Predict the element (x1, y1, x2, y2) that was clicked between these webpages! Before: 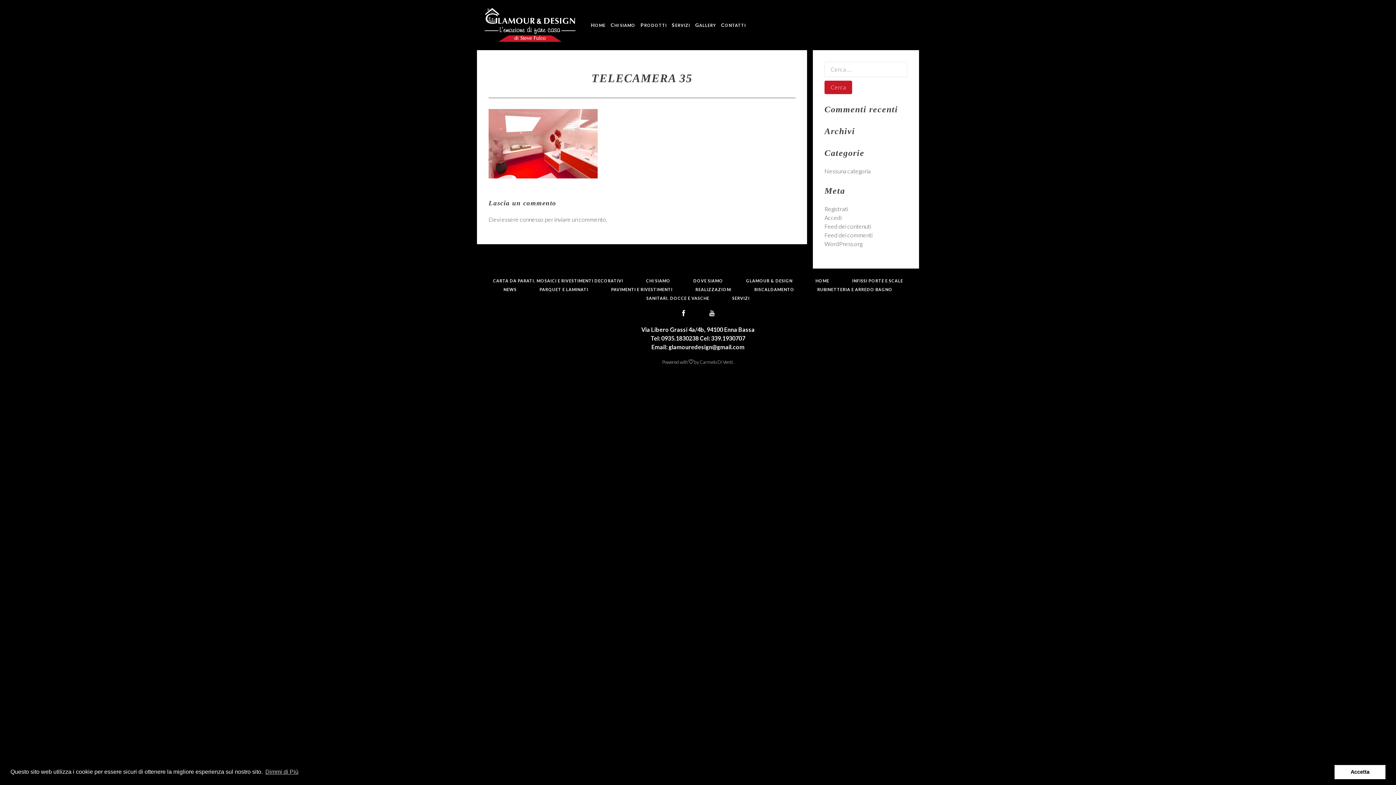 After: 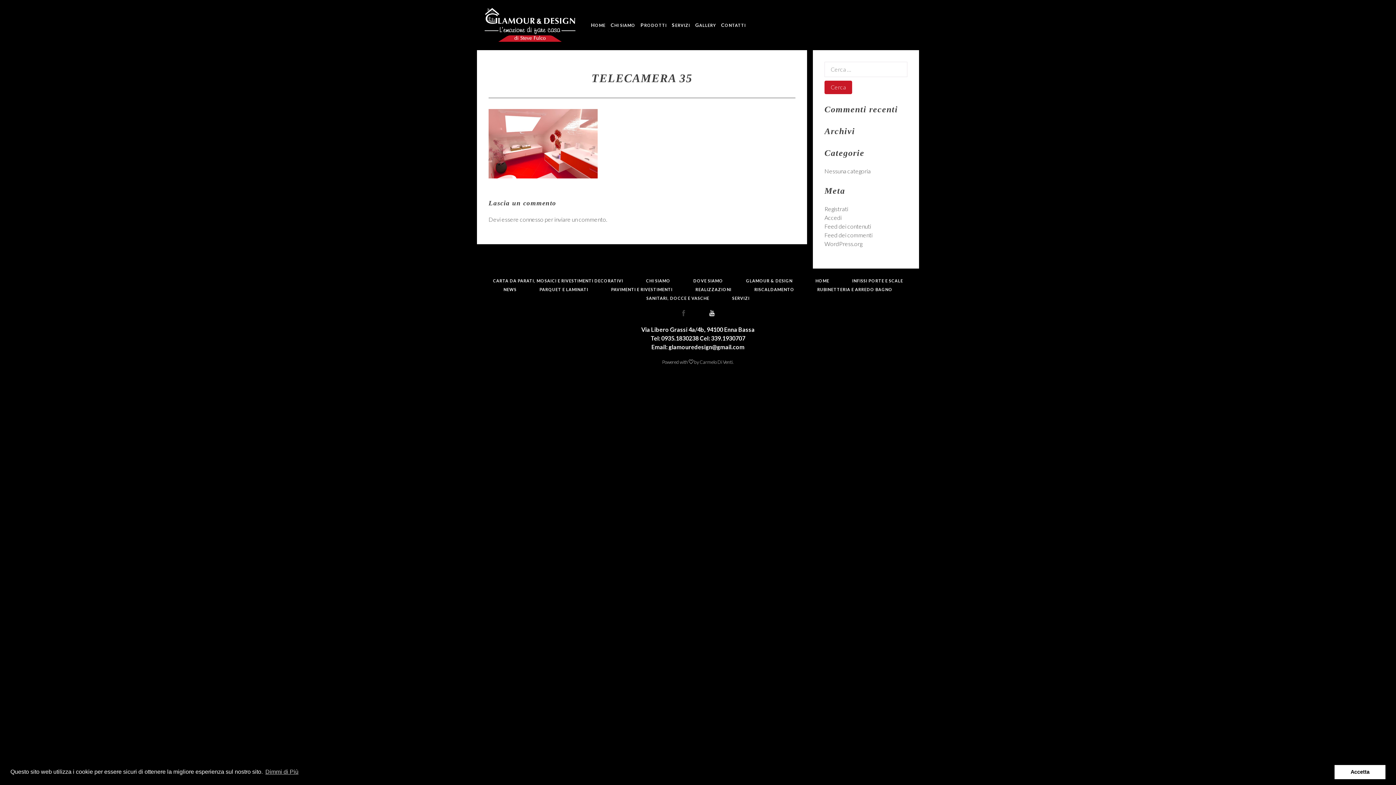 Action: bbox: (677, 308, 690, 320)